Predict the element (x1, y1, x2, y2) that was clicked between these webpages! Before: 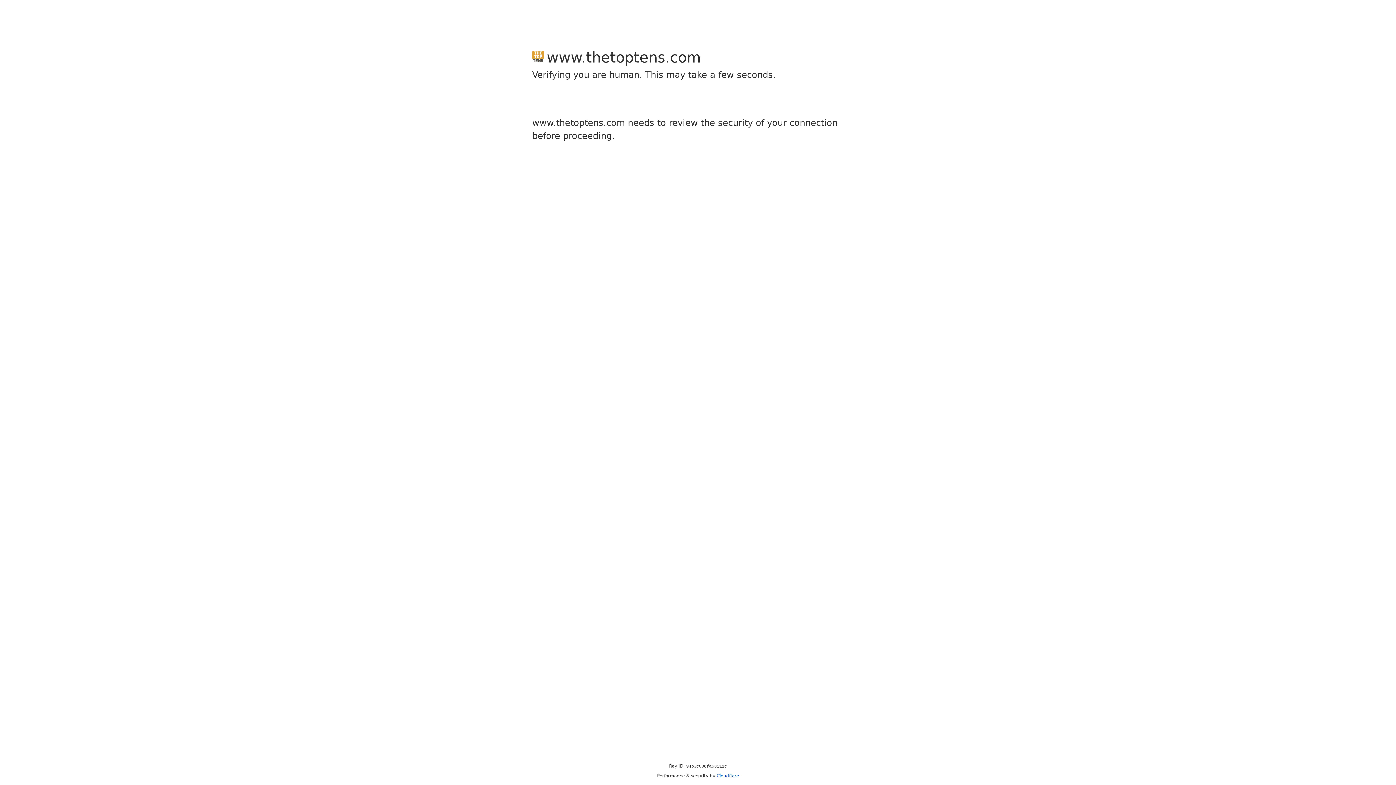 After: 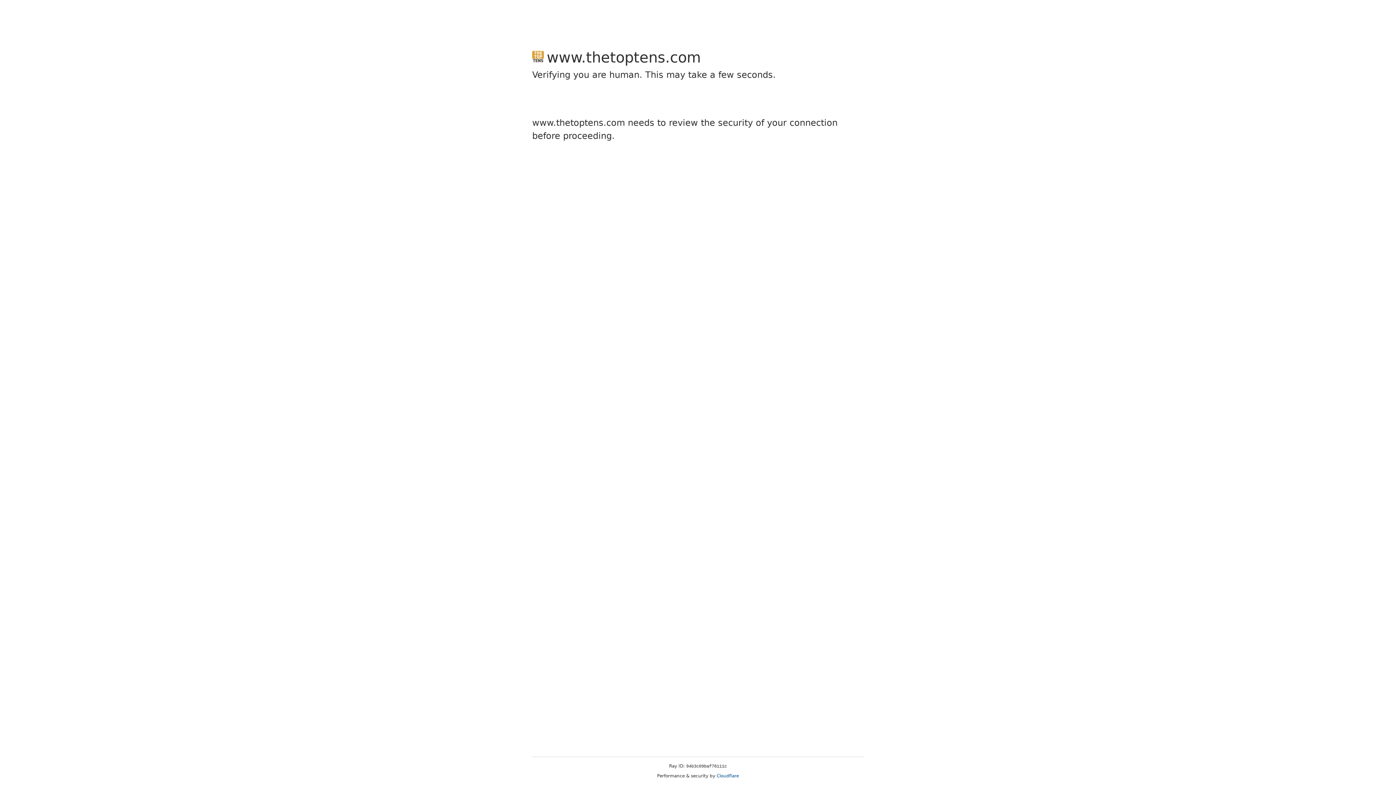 Action: bbox: (716, 773, 739, 778) label: Cloudflare